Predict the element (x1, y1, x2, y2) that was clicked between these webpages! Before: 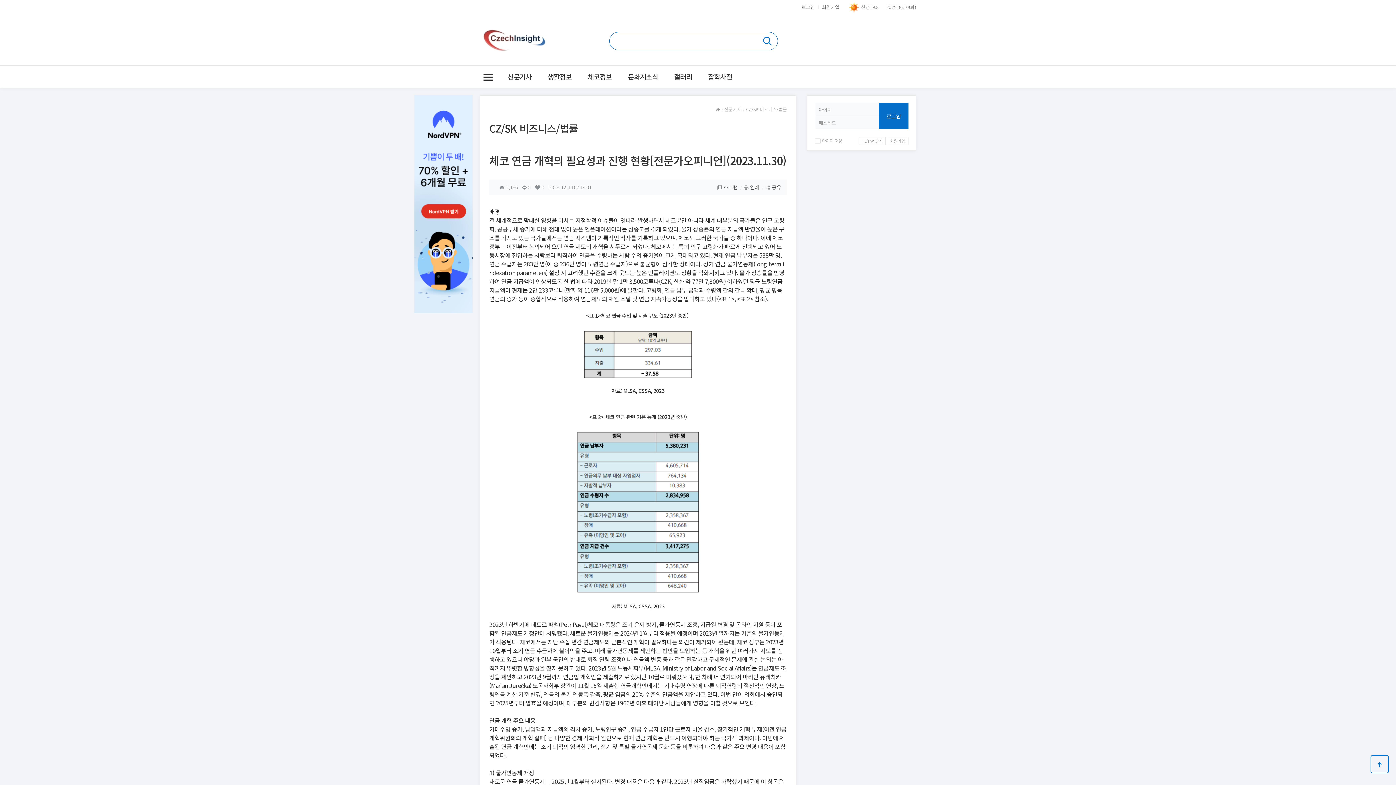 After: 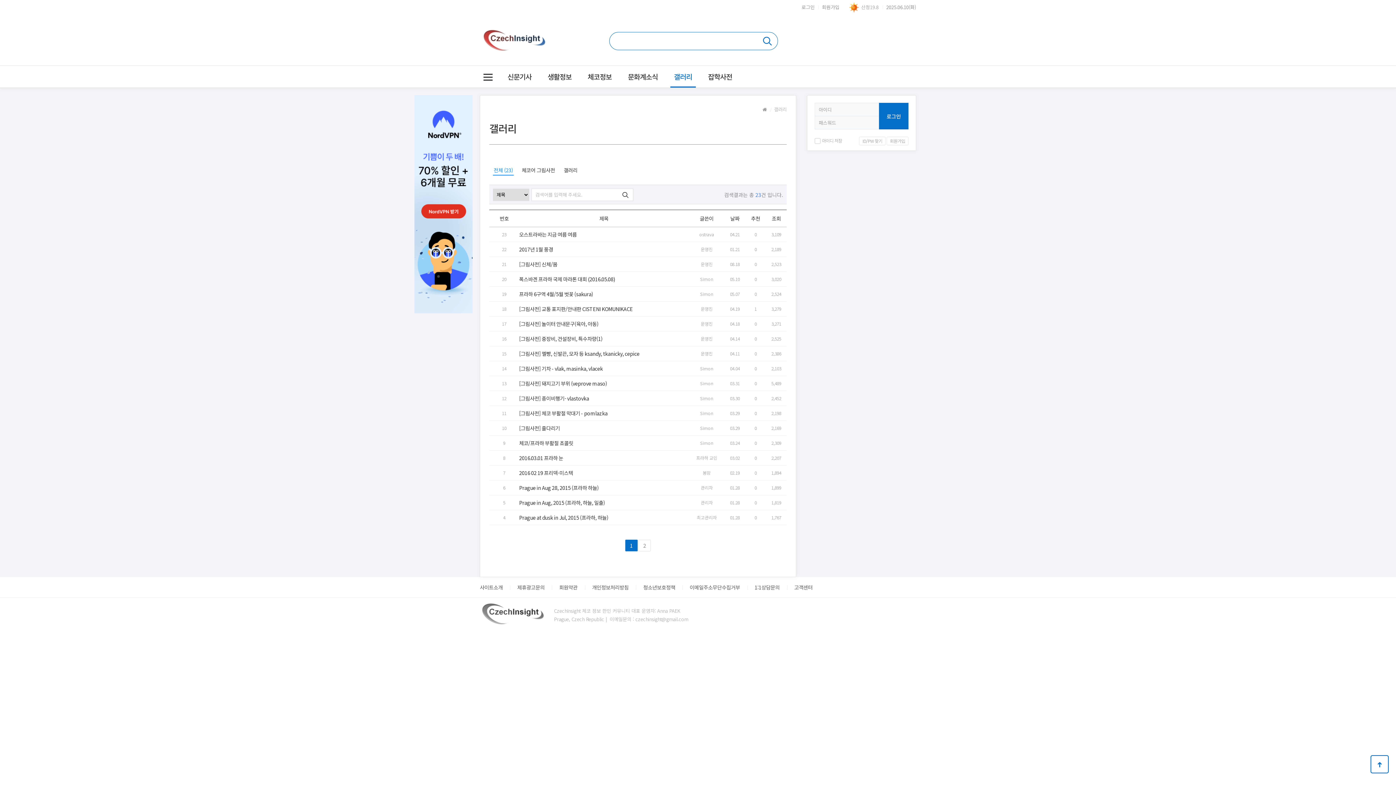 Action: bbox: (670, 65, 695, 87) label: 갤러리